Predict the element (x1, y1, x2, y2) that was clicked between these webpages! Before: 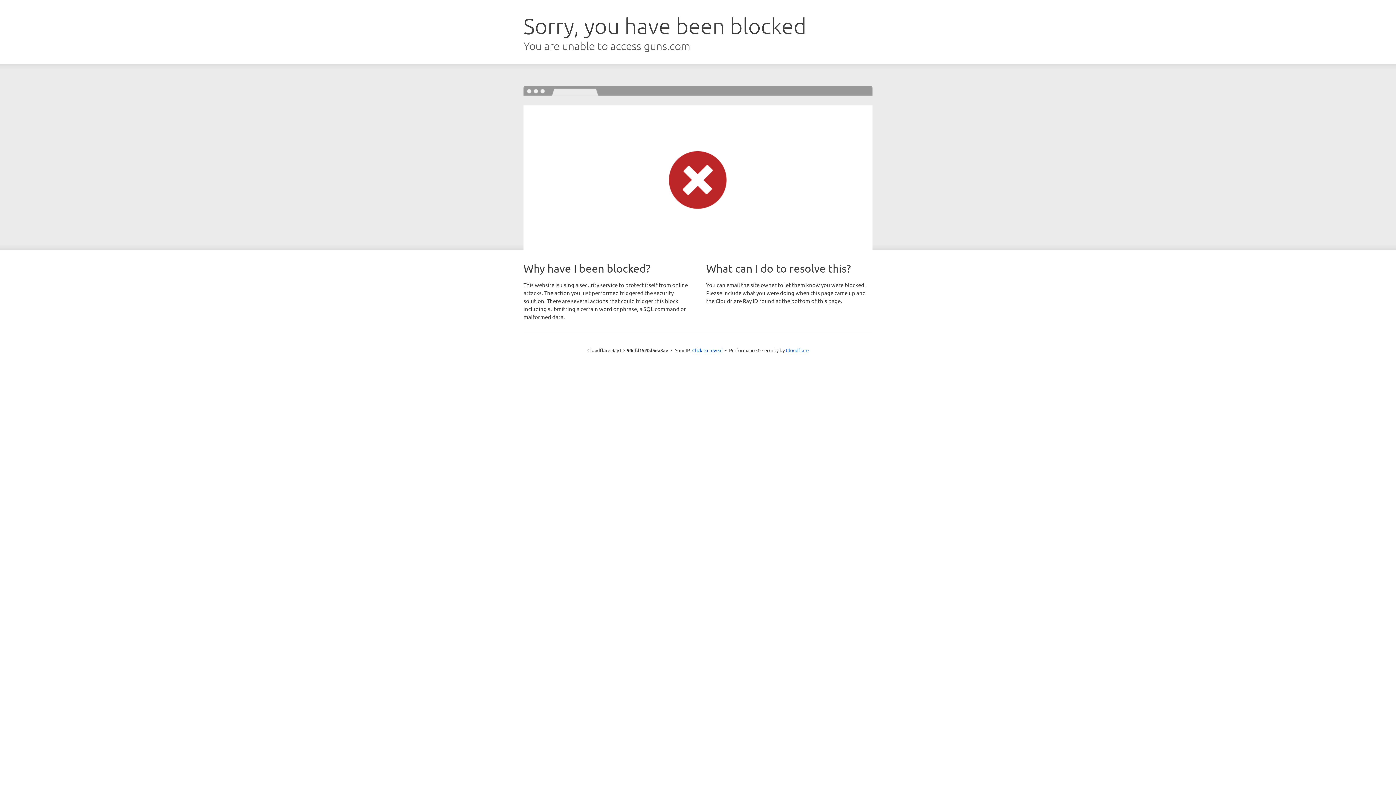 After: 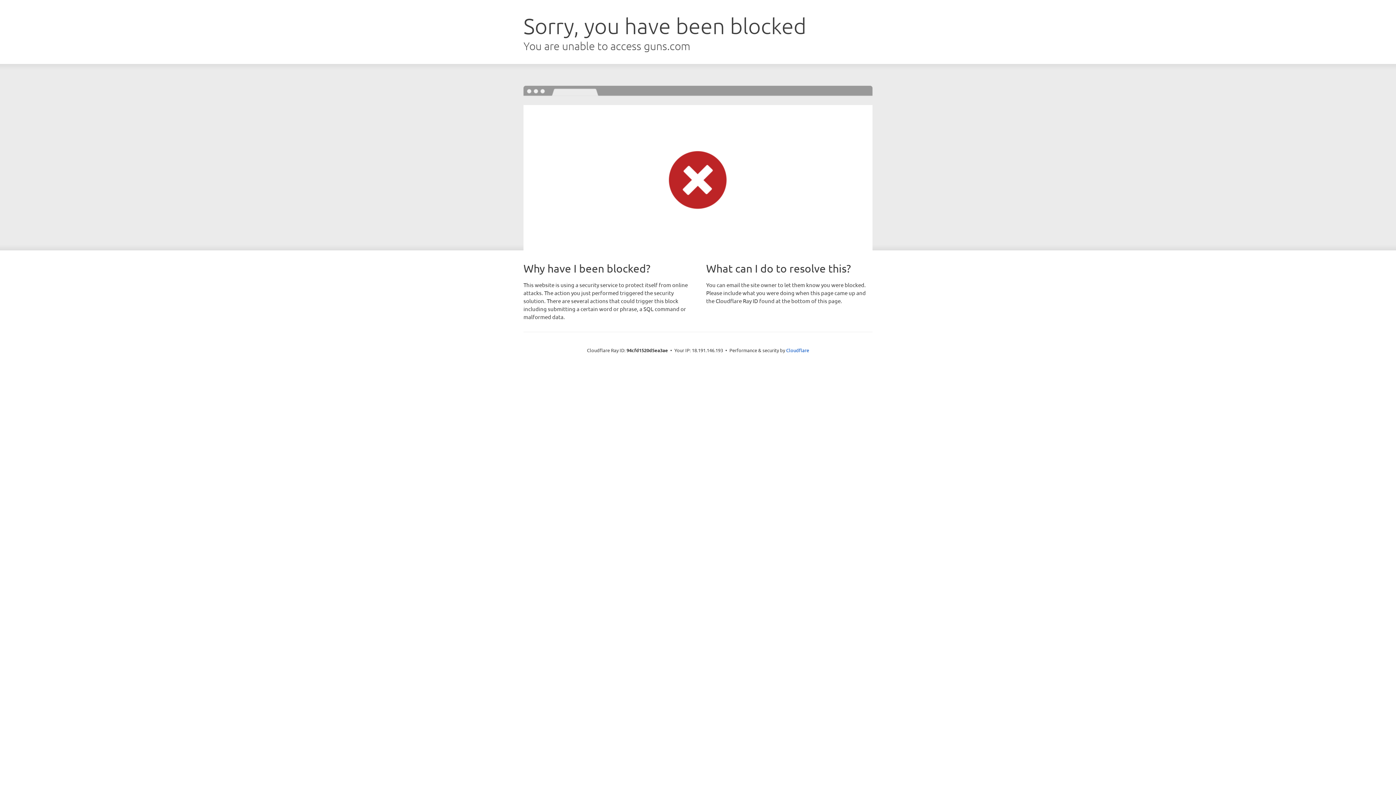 Action: bbox: (692, 346, 722, 353) label: Click to reveal